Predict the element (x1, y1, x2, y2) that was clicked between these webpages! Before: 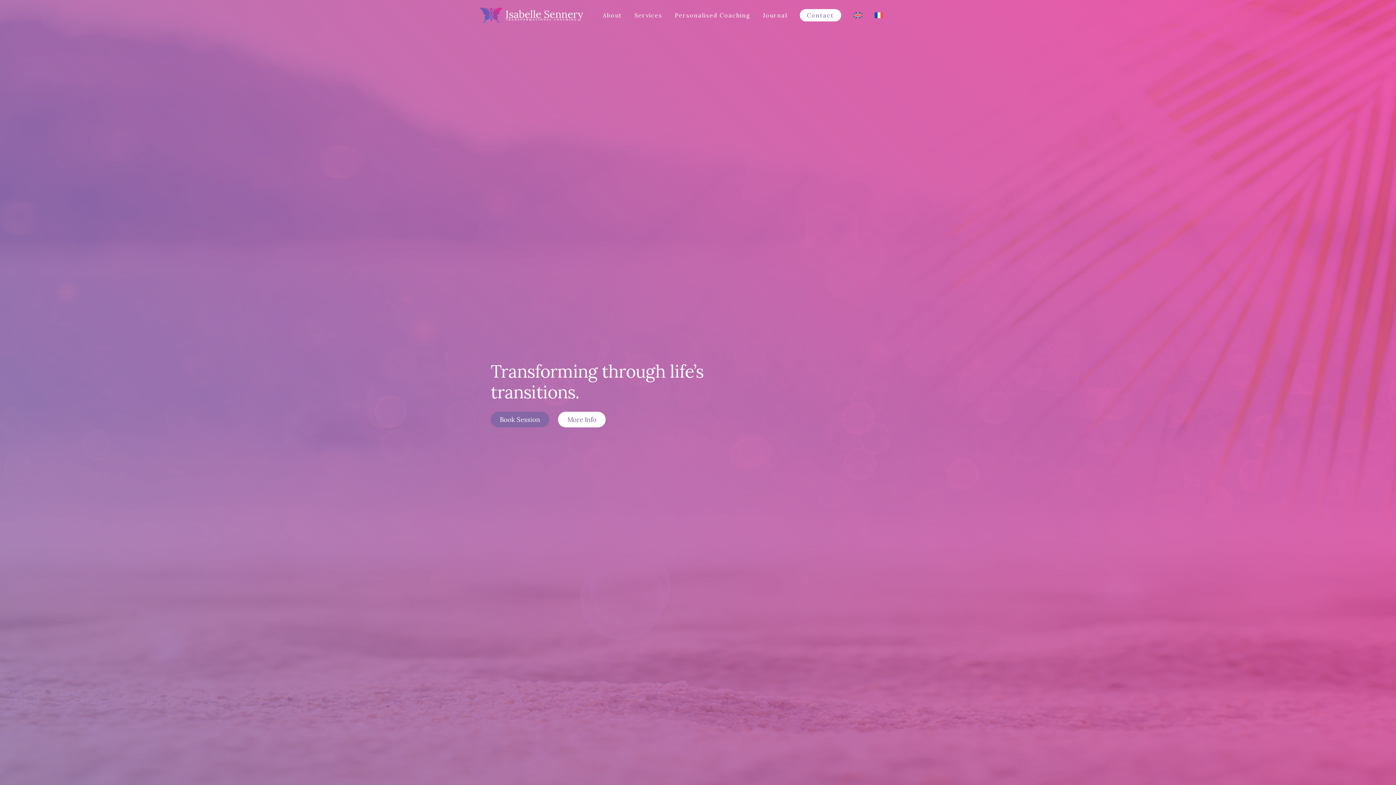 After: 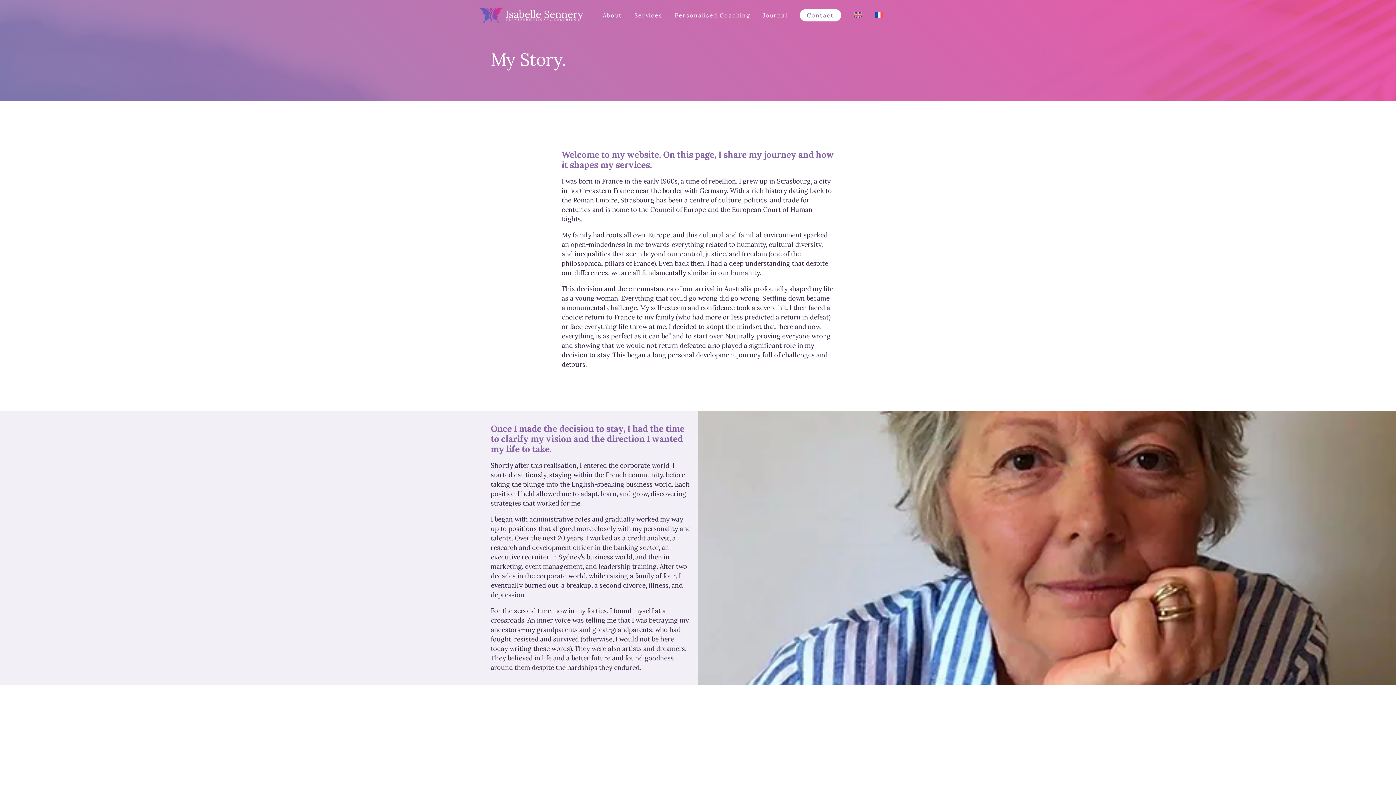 Action: bbox: (602, 9, 622, 21) label: About